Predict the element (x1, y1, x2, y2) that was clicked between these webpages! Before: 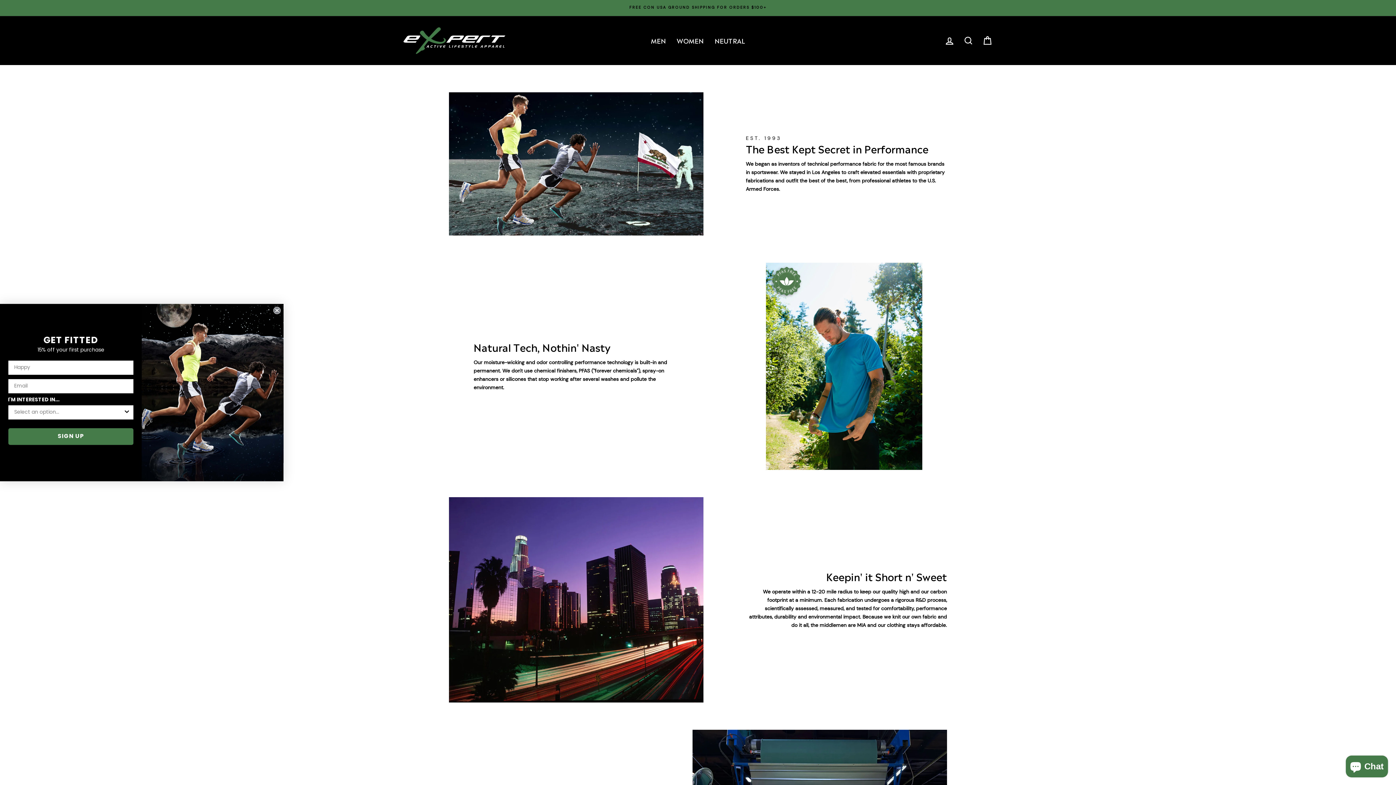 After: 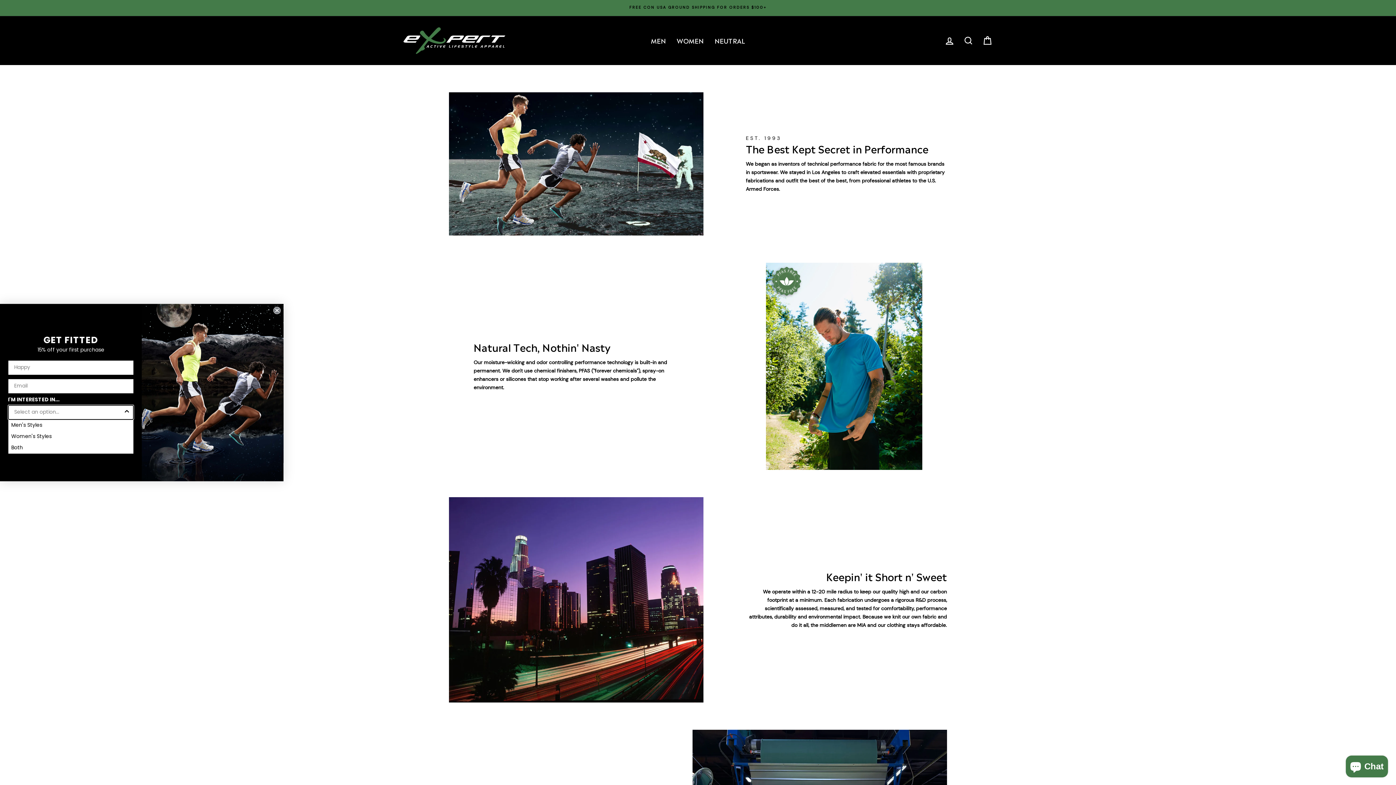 Action: bbox: (123, 405, 130, 419) label: Show Options